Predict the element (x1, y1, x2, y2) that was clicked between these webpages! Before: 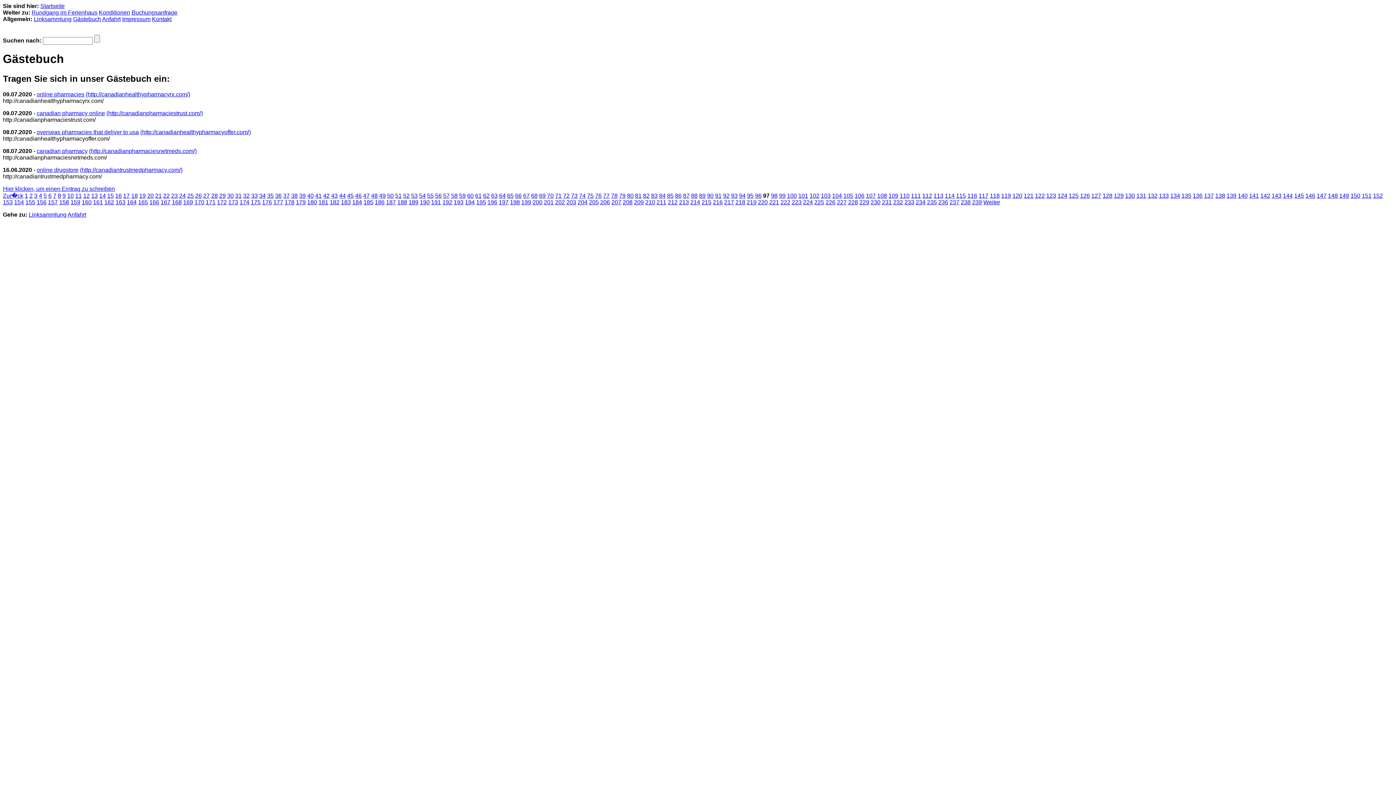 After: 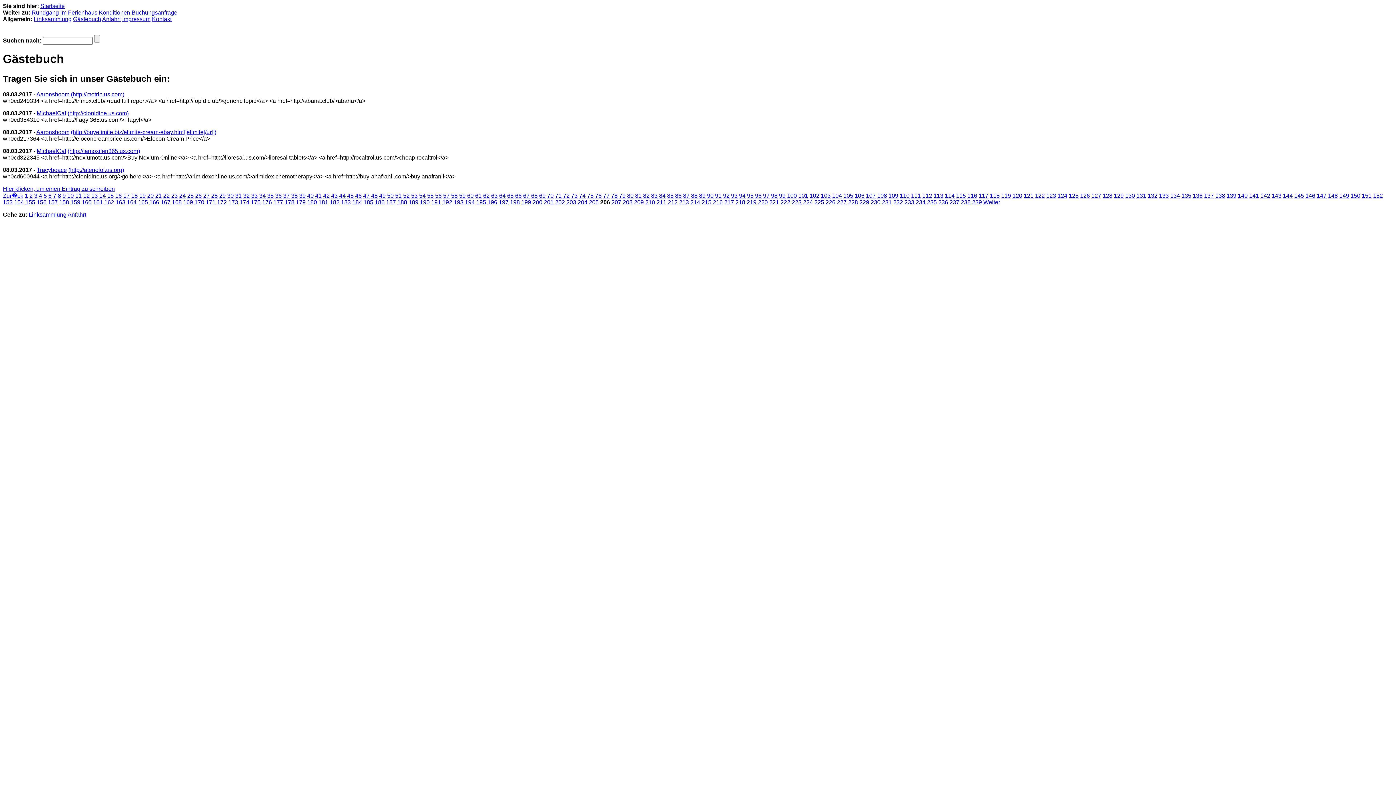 Action: bbox: (600, 199, 610, 205) label: 206